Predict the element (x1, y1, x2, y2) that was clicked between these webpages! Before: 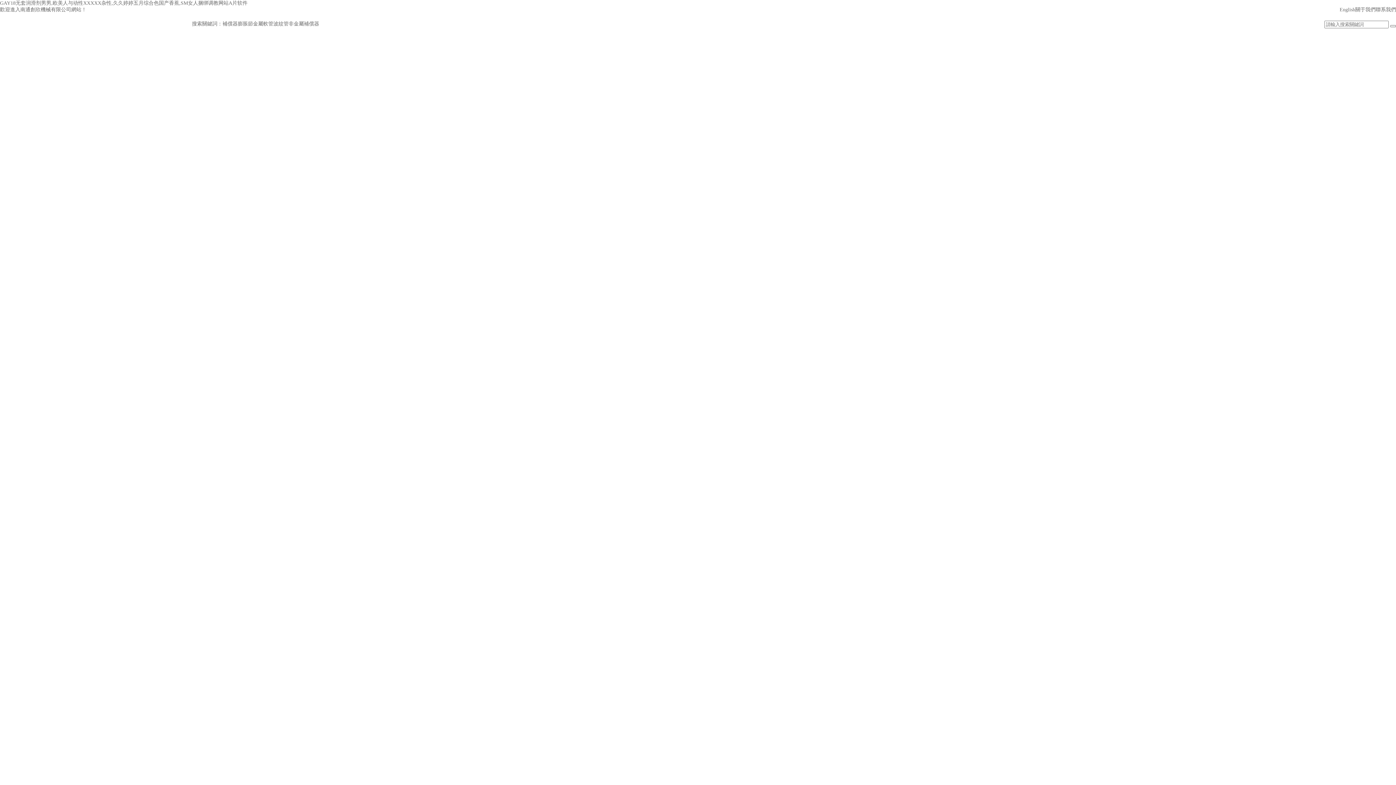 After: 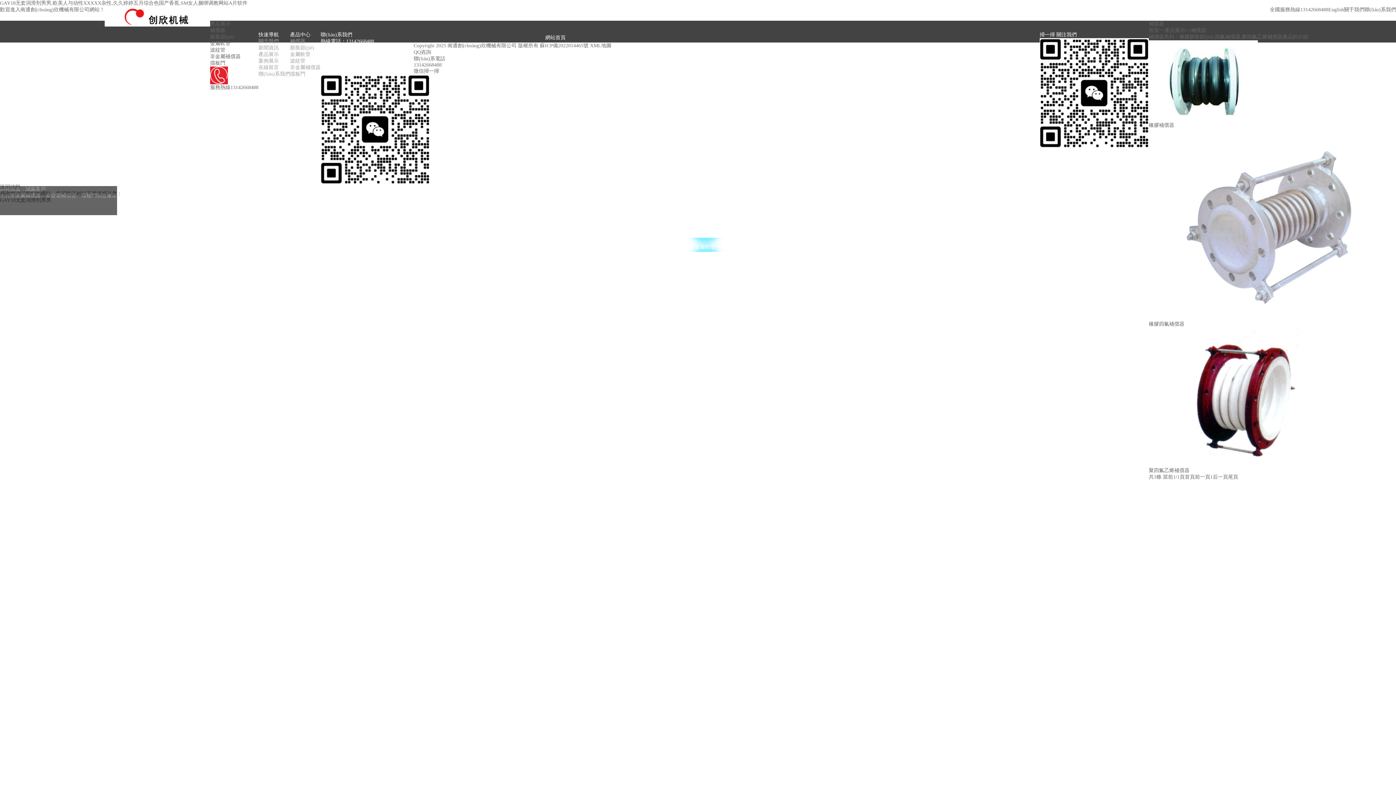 Action: bbox: (545, 216, 560, 221) label: 補償器